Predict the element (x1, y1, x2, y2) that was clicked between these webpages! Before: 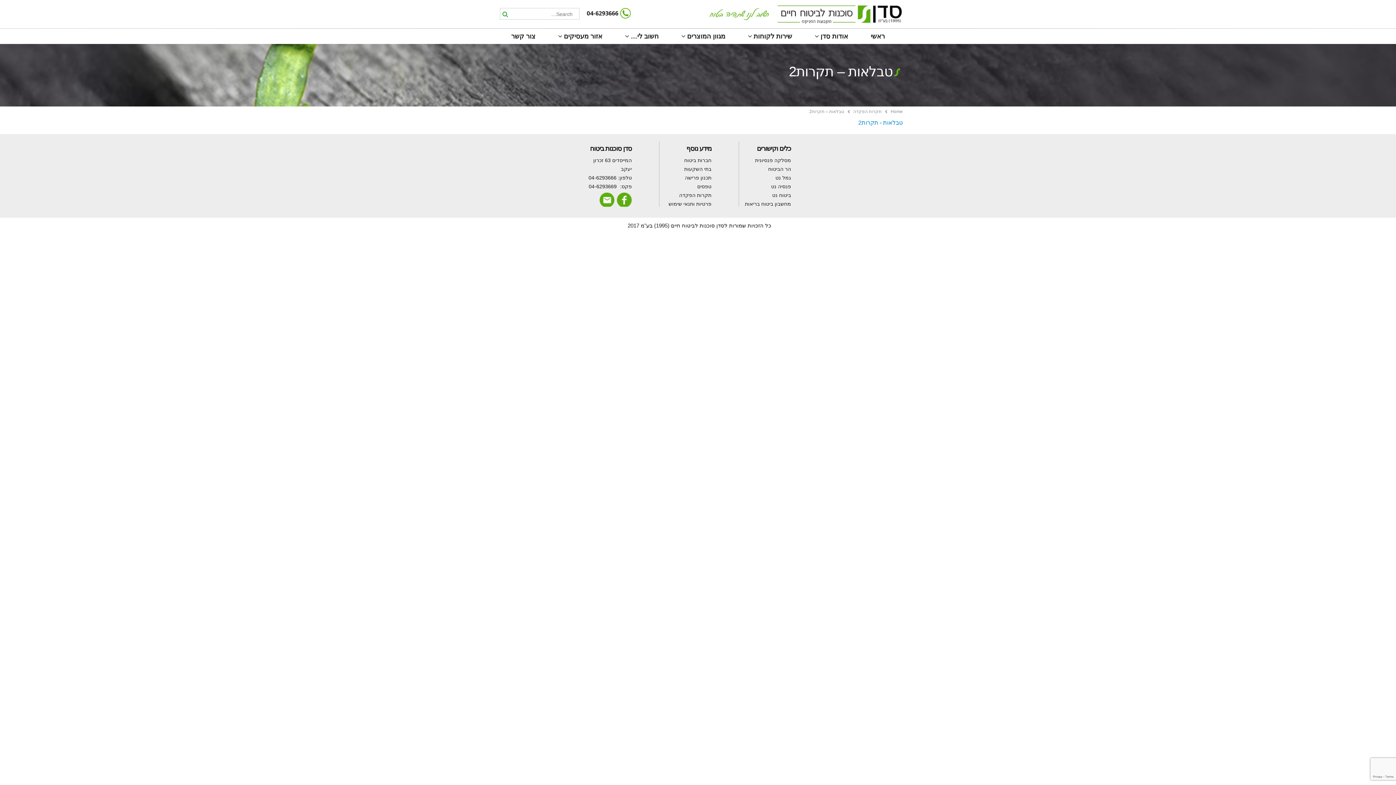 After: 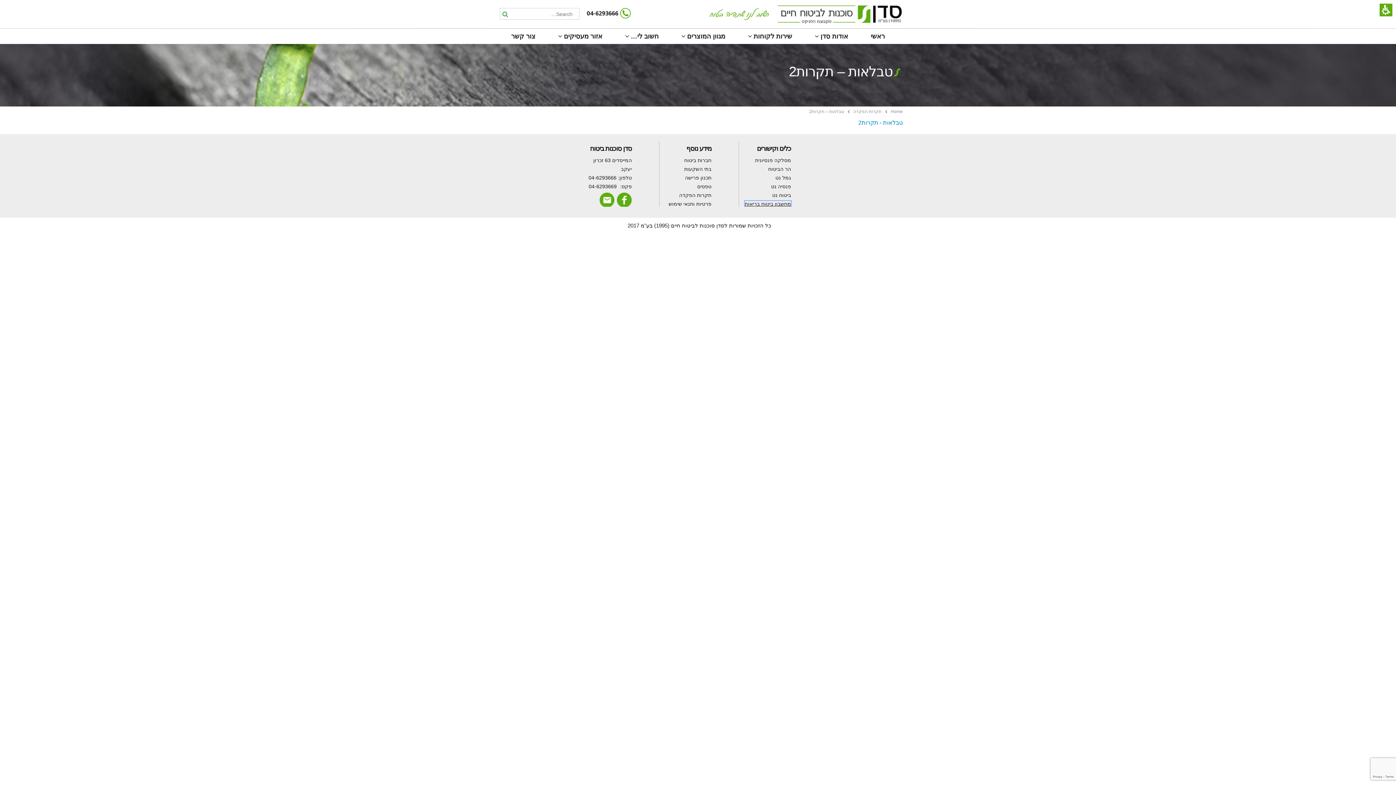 Action: bbox: (745, 201, 791, 206) label: מחשבון ביטוח בריאות